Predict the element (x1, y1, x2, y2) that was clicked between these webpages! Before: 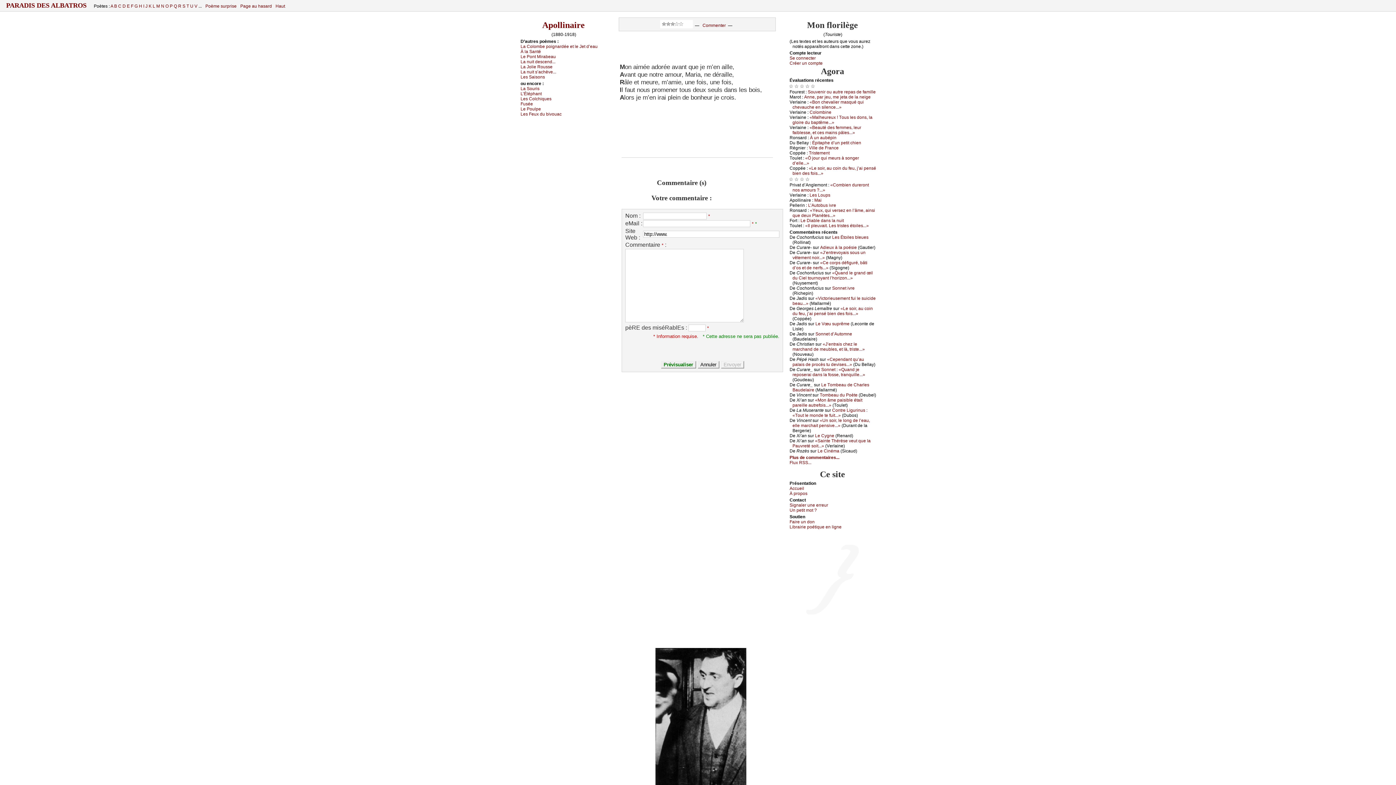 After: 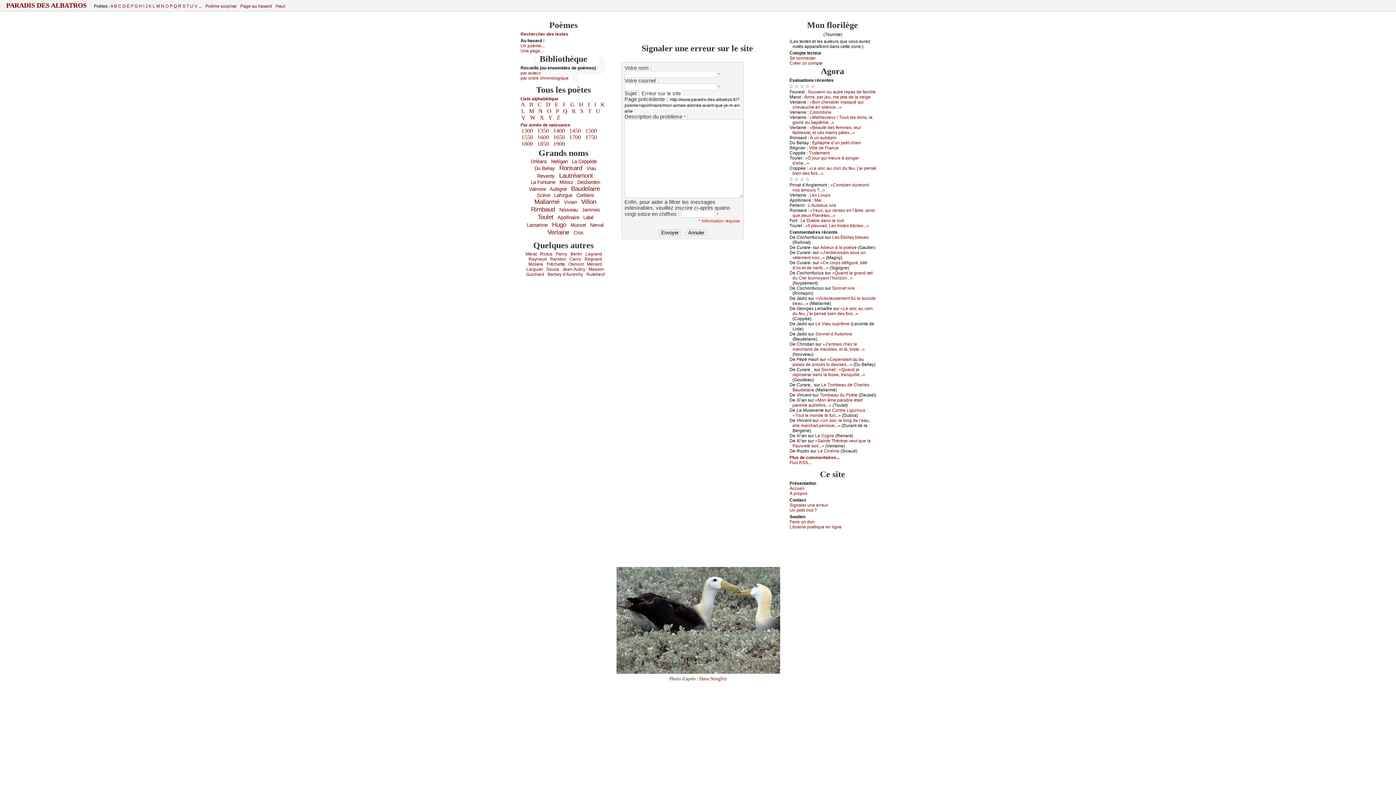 Action: label: Signaler une errеur bbox: (789, 503, 828, 508)